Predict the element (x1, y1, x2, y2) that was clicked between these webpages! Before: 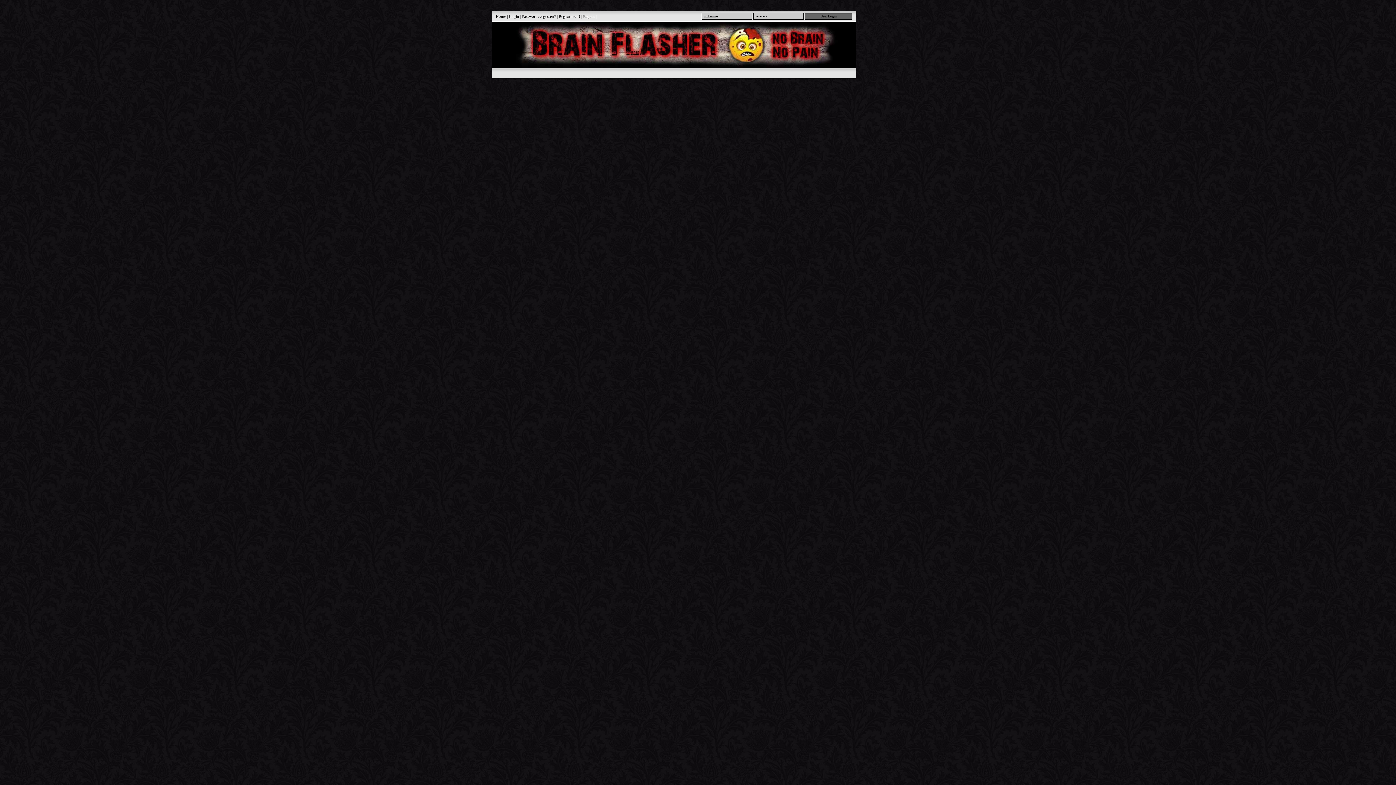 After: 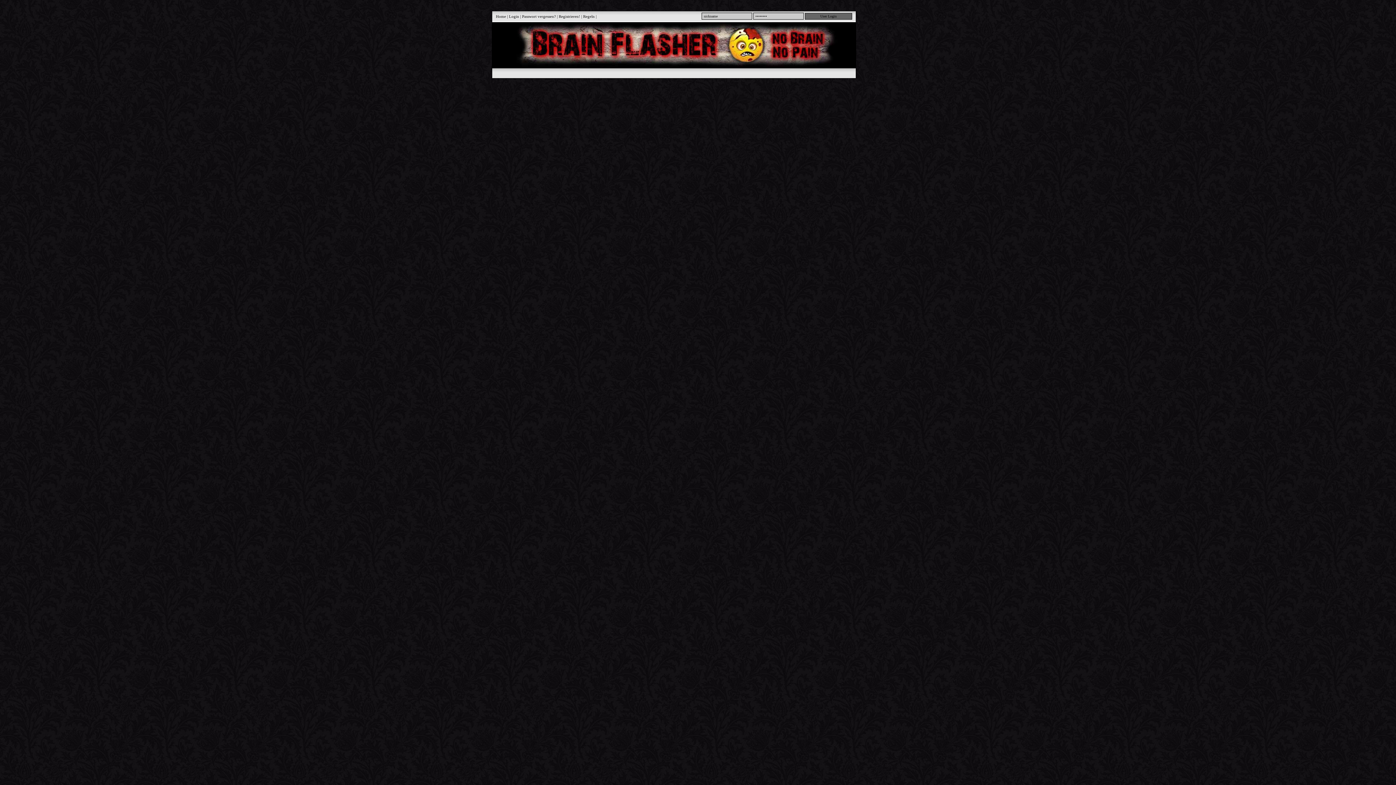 Action: bbox: (510, 64, 837, 68)